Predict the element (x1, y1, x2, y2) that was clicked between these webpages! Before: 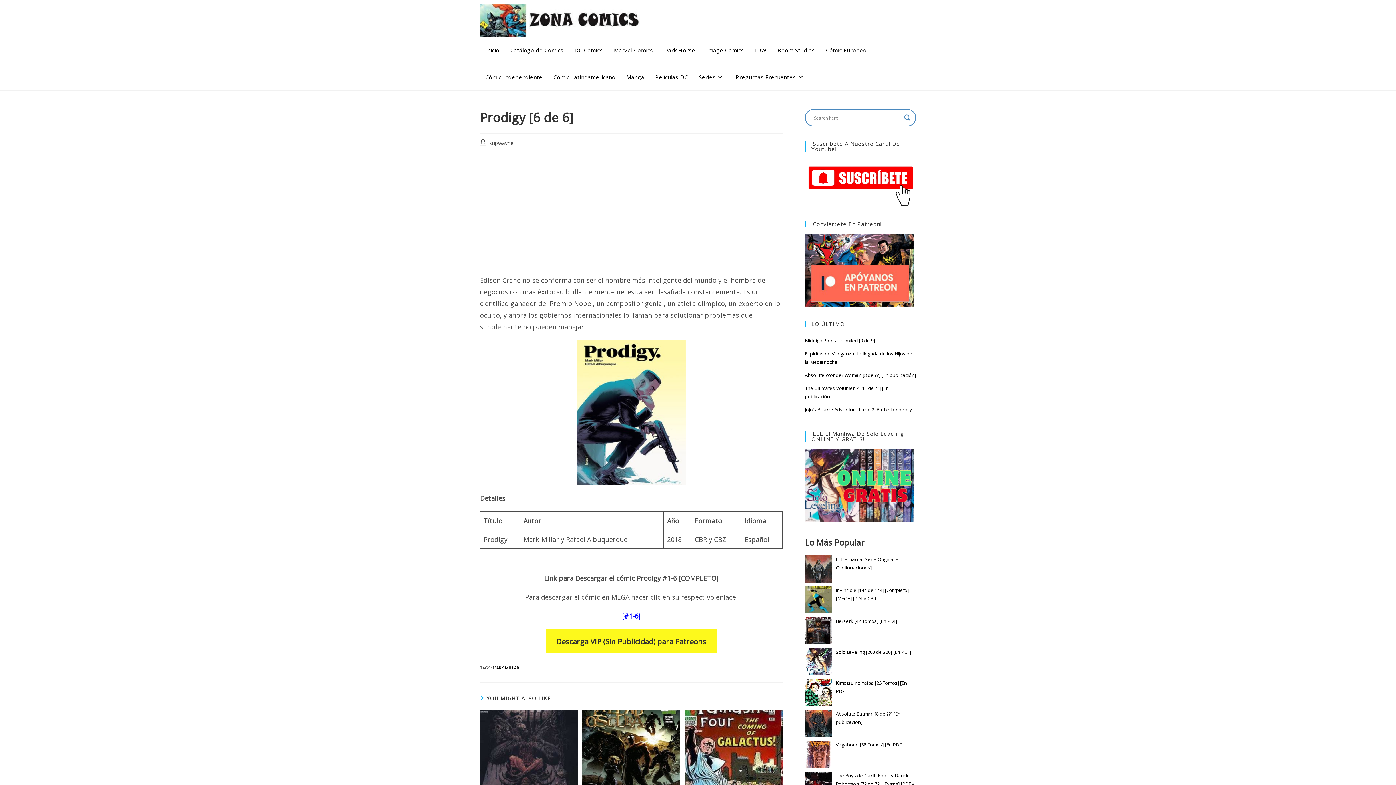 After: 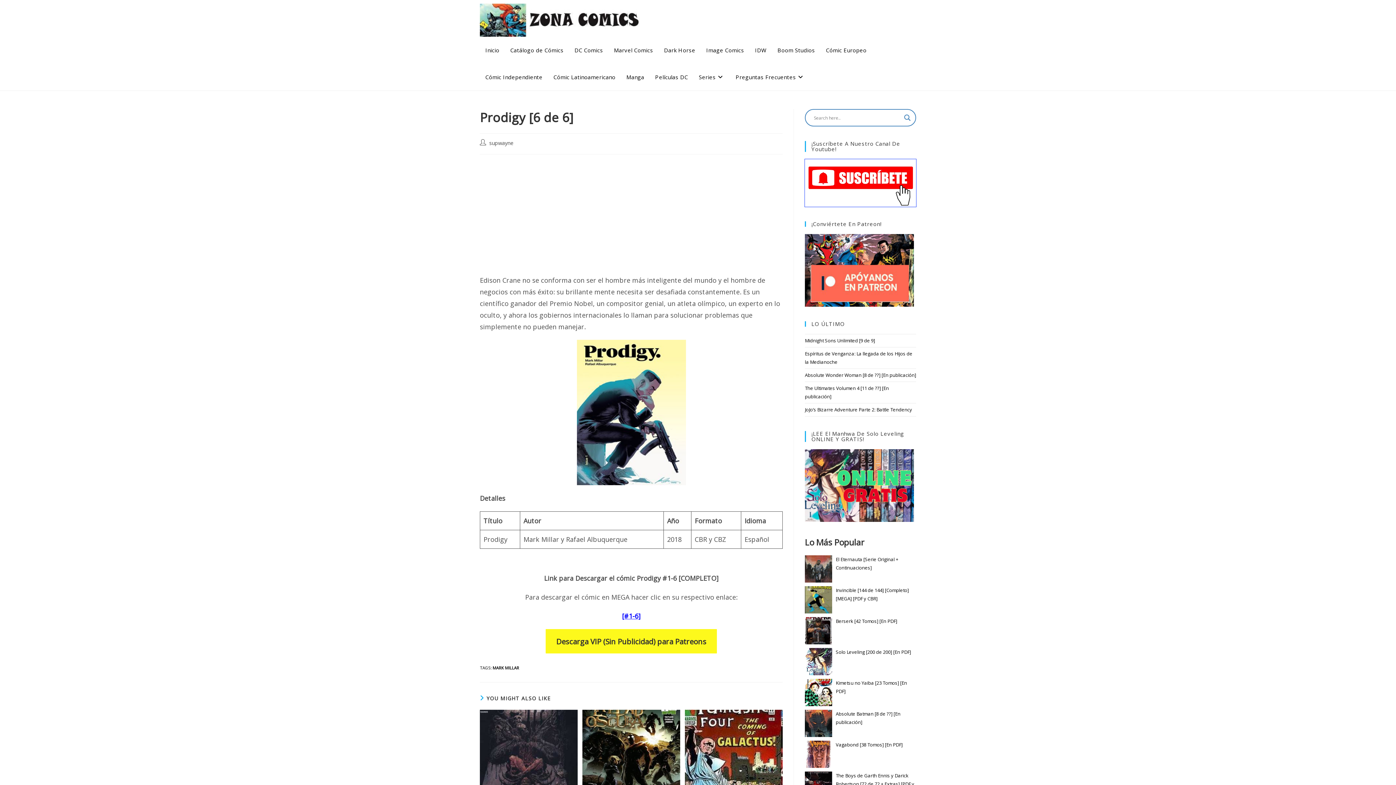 Action: bbox: (805, 179, 916, 185)